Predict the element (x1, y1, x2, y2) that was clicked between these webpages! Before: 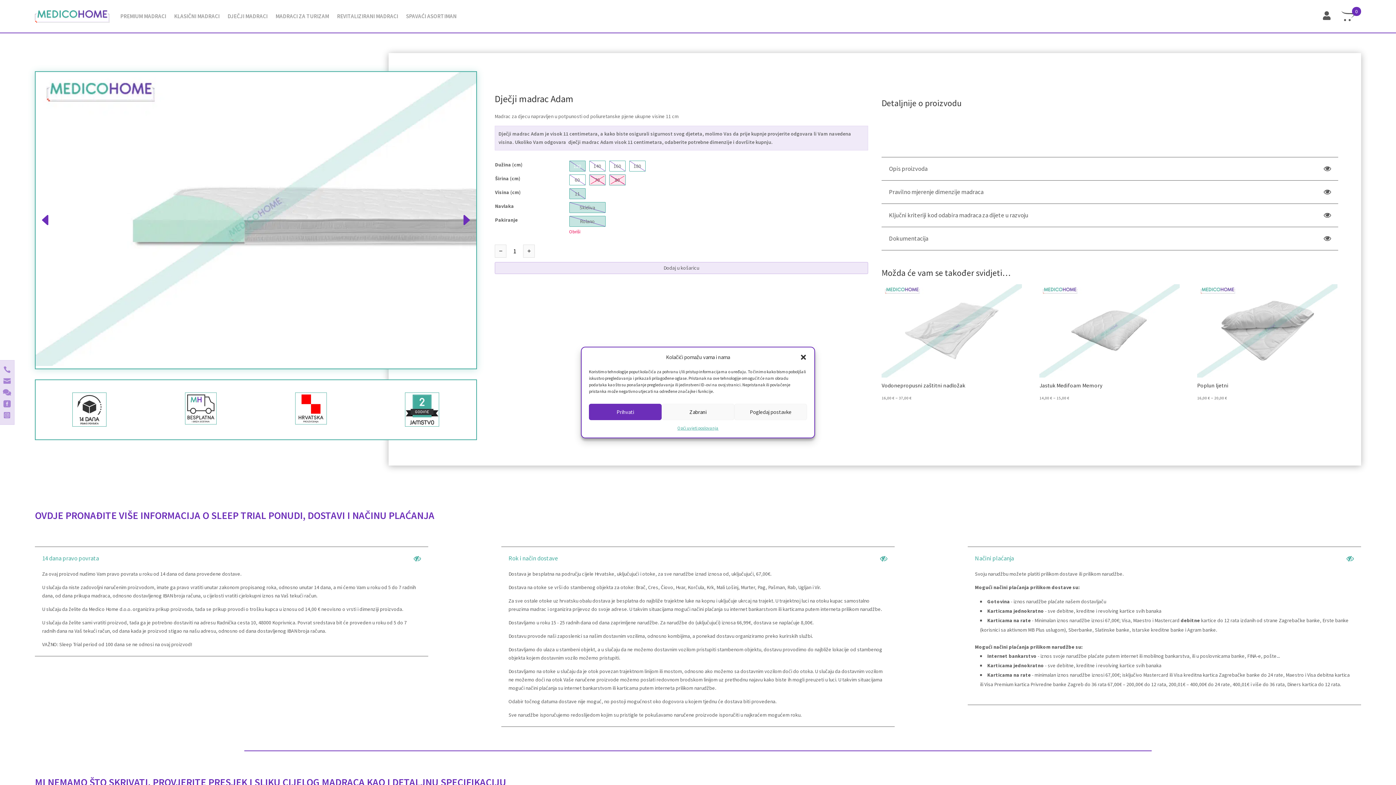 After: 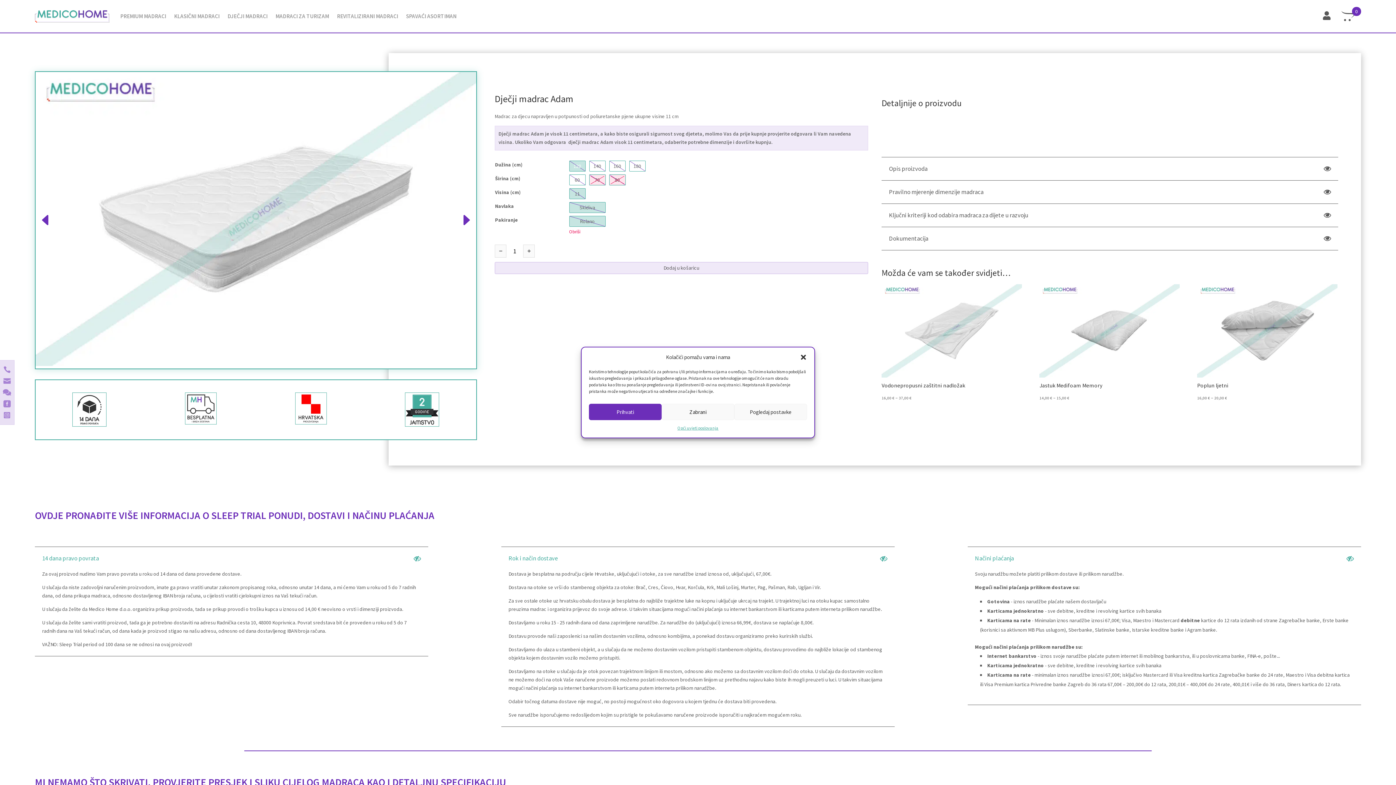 Action: label: Next bbox: (454, 209, 476, 231)